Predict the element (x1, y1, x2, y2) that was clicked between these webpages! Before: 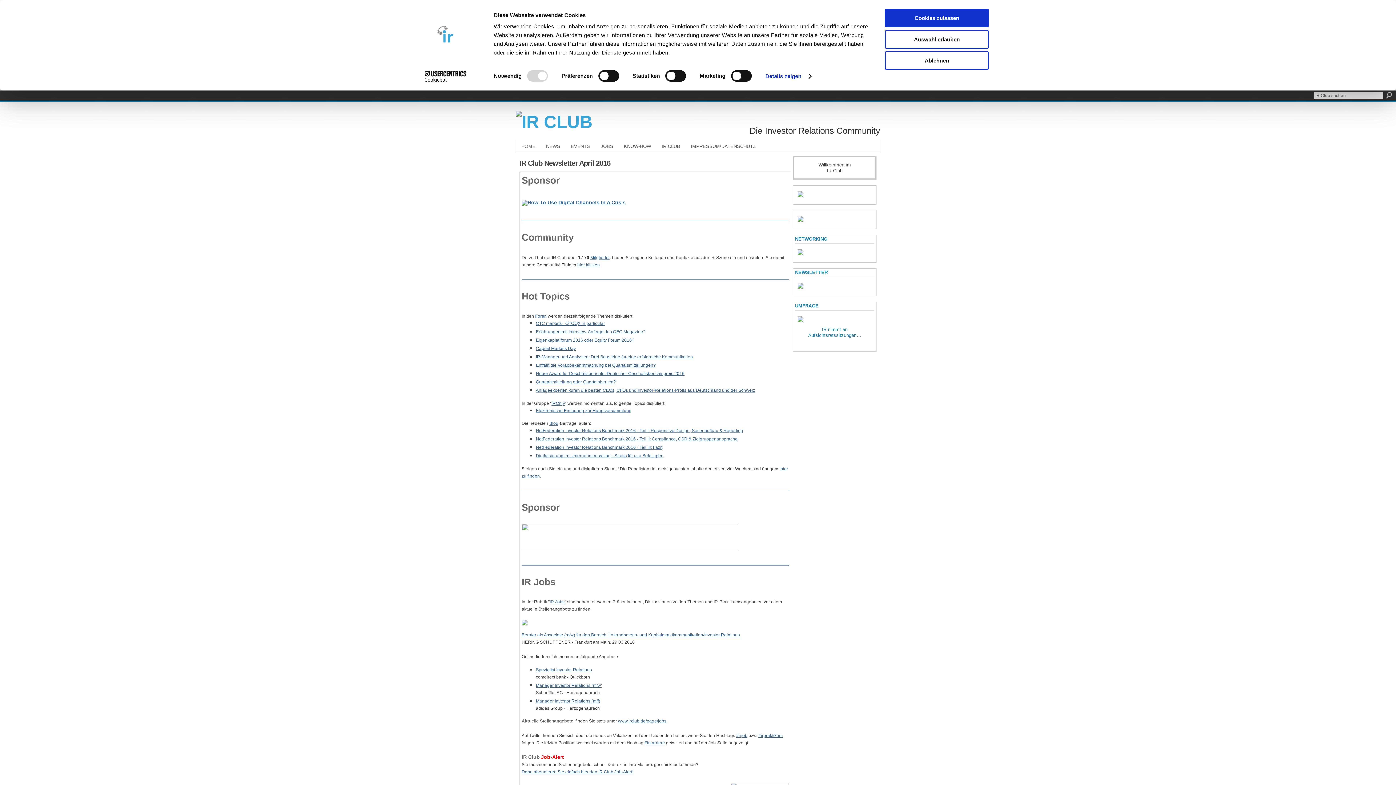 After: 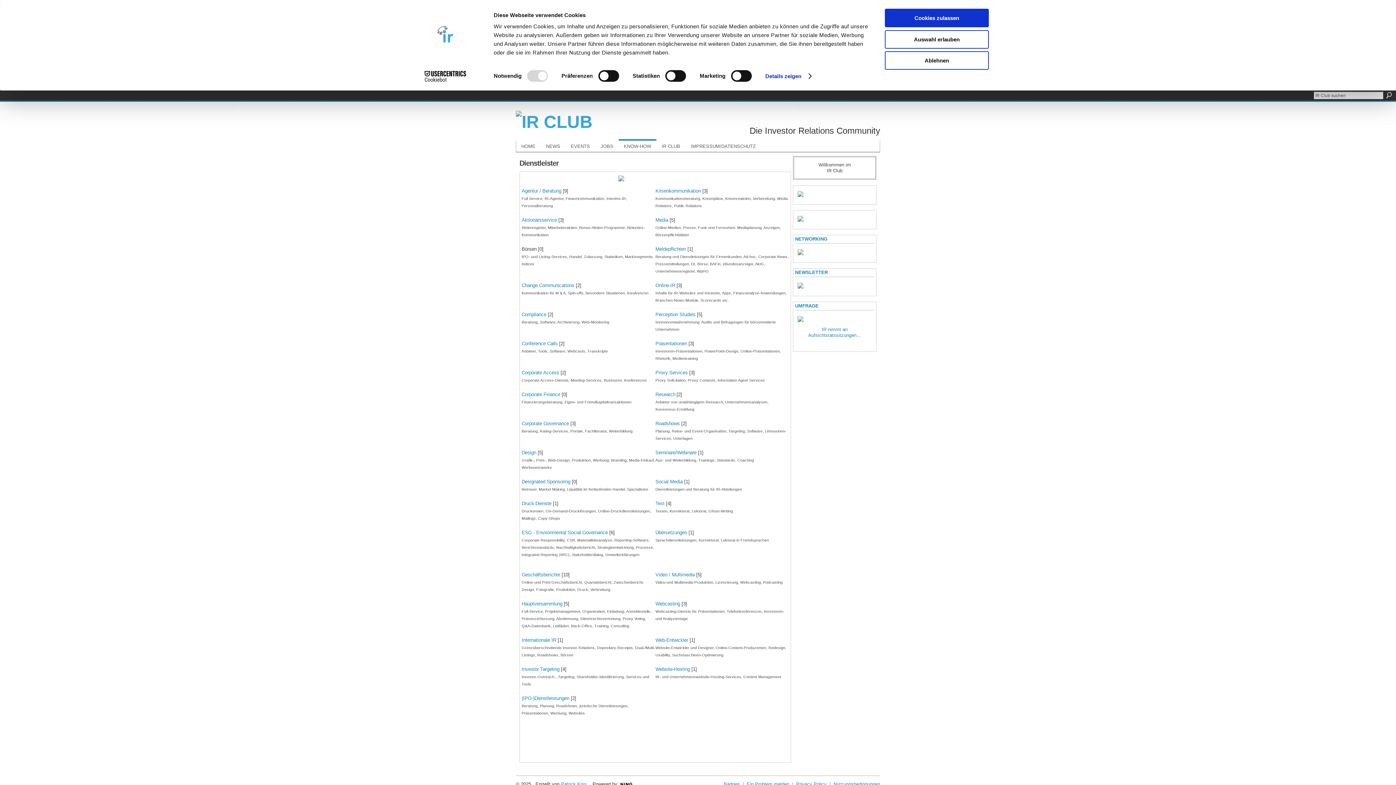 Action: label: KNOW-HOW bbox: (624, 143, 651, 149)